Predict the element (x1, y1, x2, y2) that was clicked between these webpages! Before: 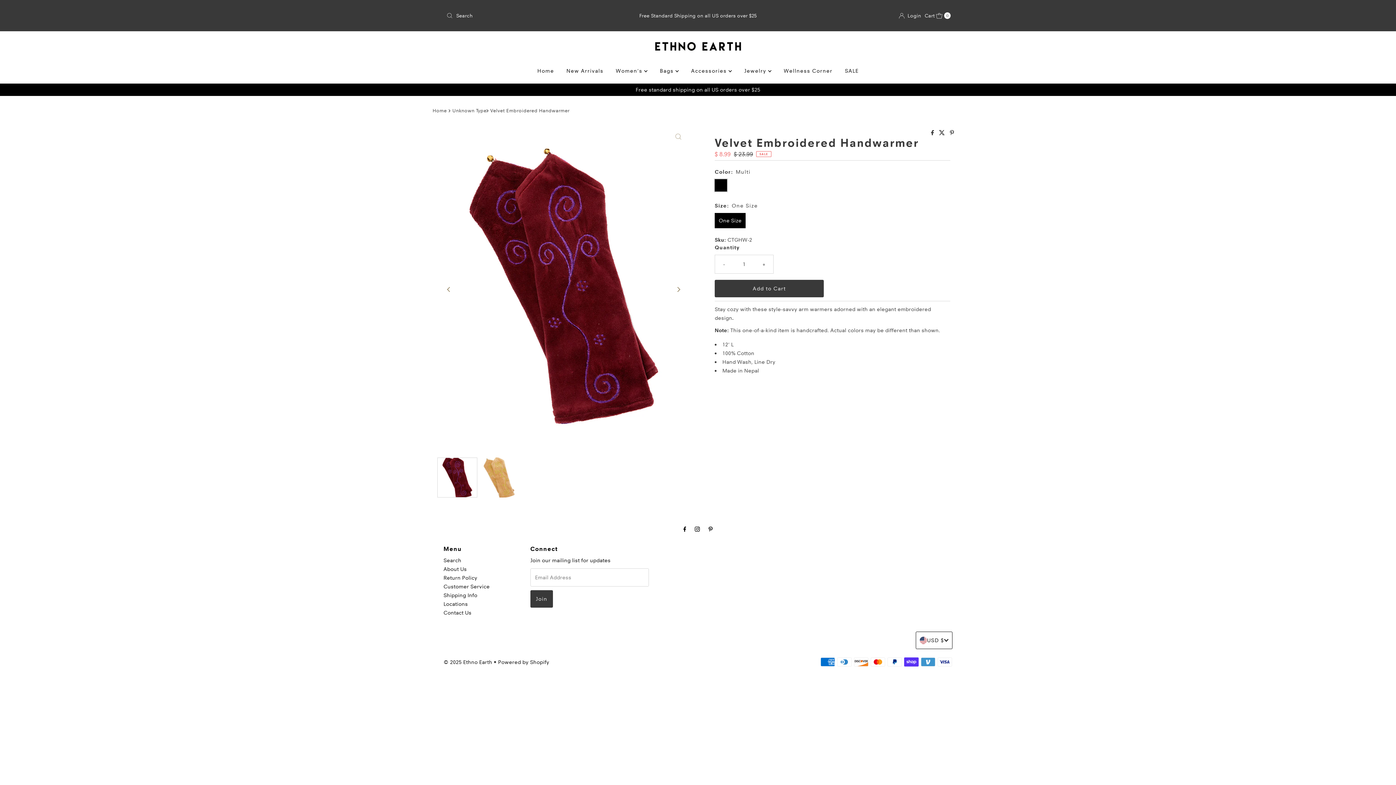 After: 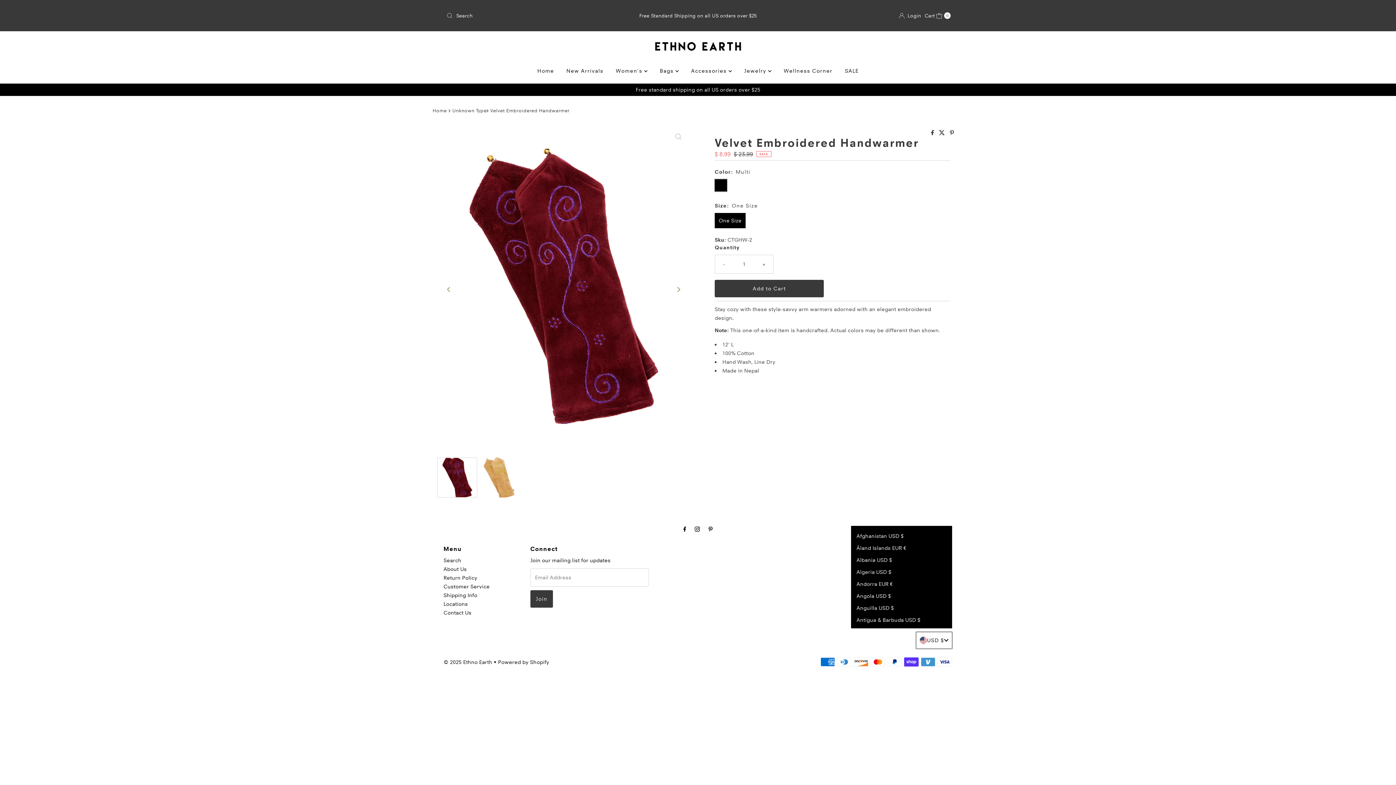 Action: bbox: (915, 631, 952, 649) label: Choose country